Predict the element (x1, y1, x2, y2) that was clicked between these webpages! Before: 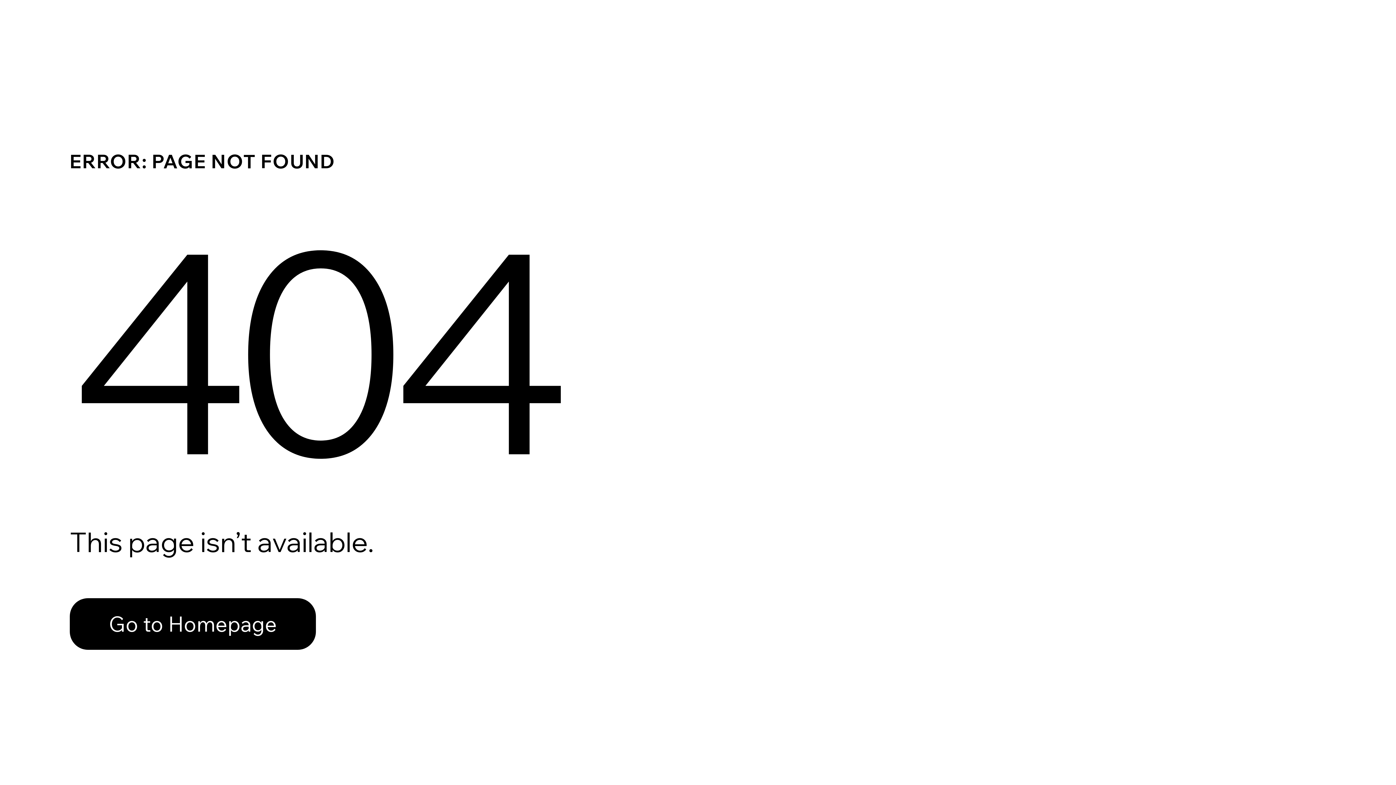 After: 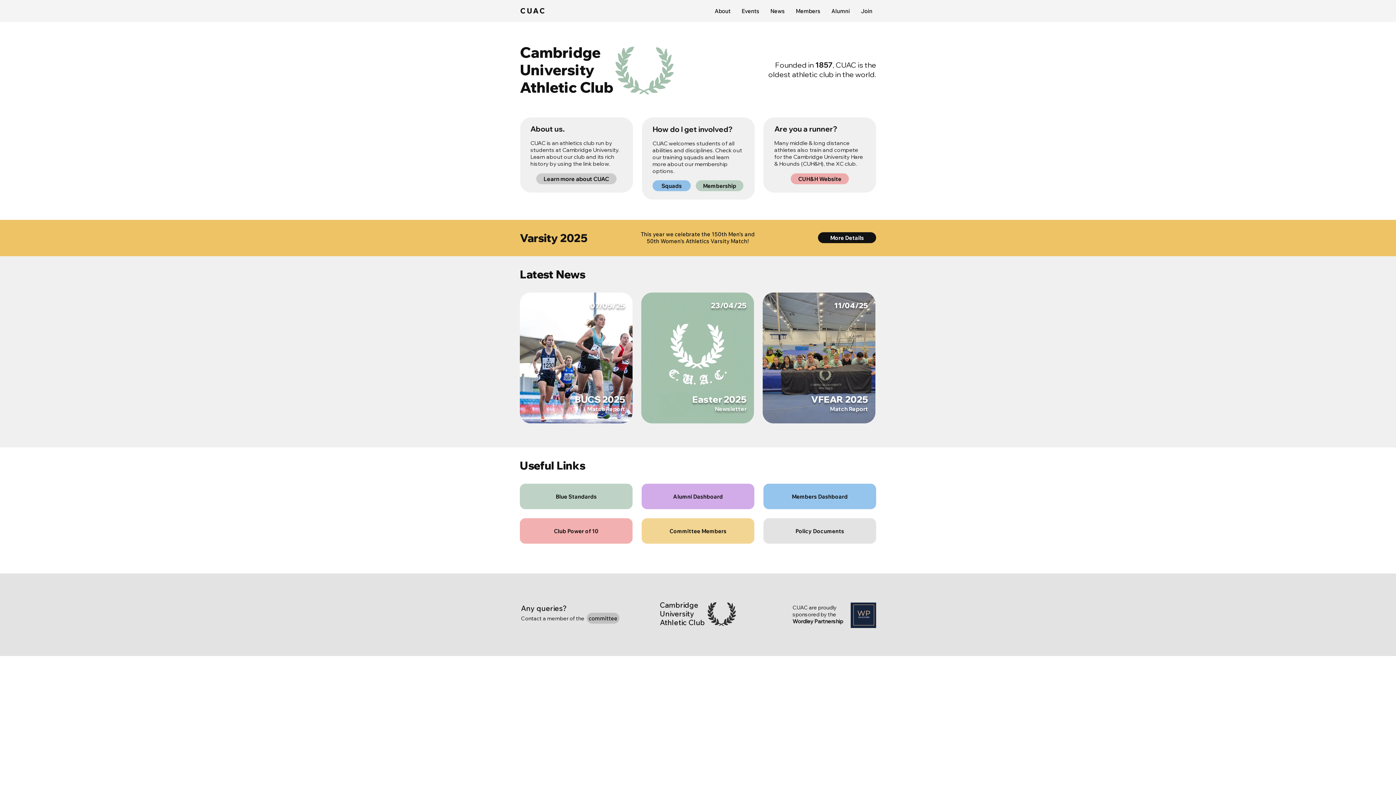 Action: bbox: (69, 598, 316, 650) label: Go to Homepage